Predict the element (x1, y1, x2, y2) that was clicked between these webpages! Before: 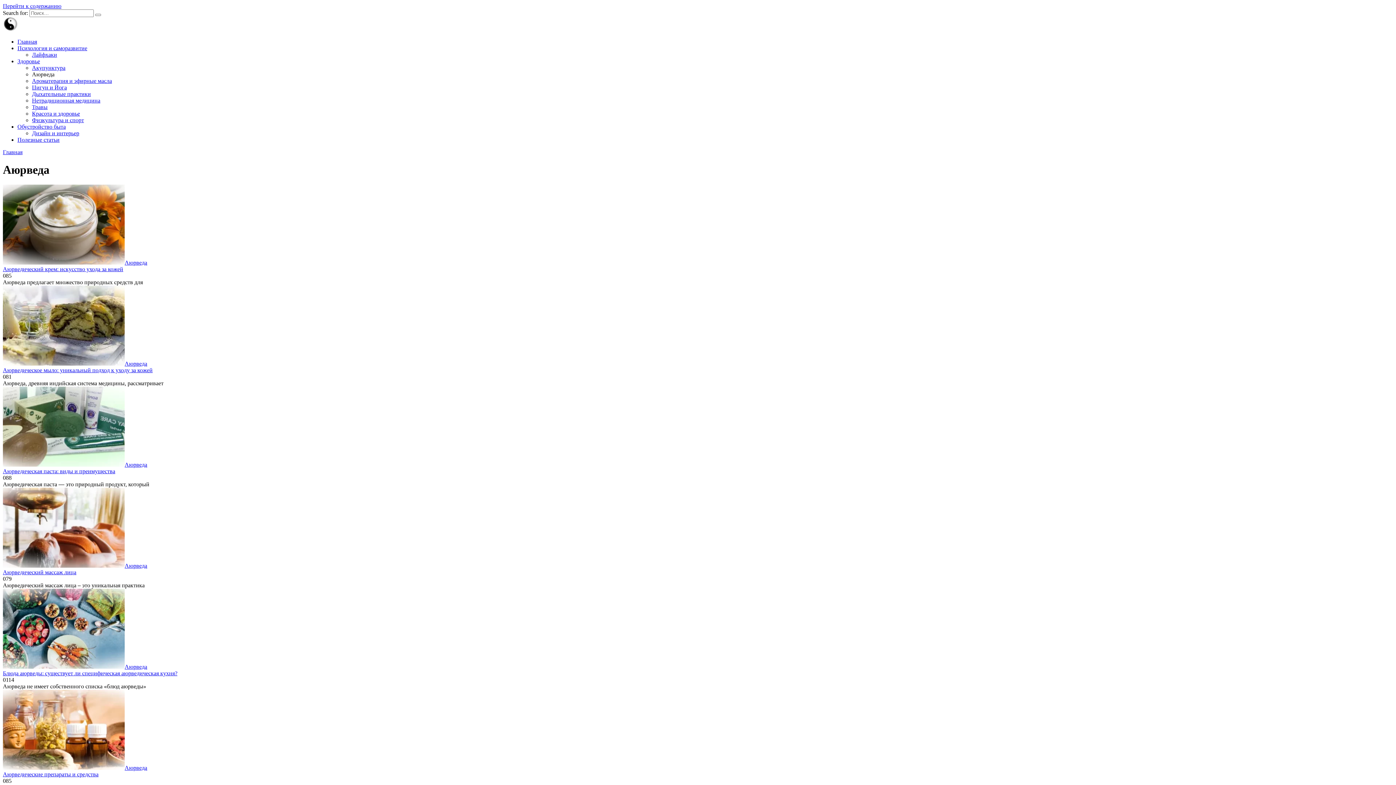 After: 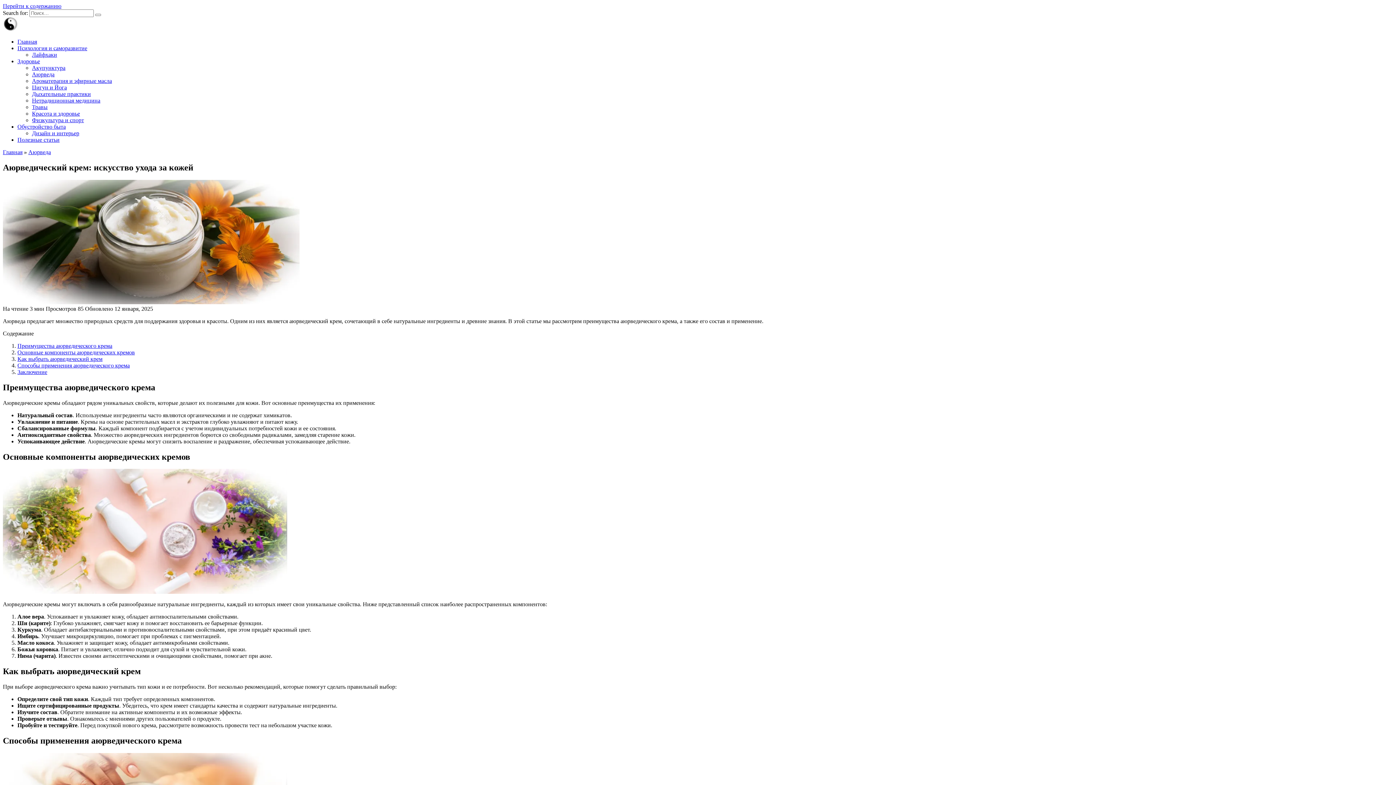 Action: bbox: (2, 266, 123, 272) label: Аюрведический крем: искусство ухода за кожей